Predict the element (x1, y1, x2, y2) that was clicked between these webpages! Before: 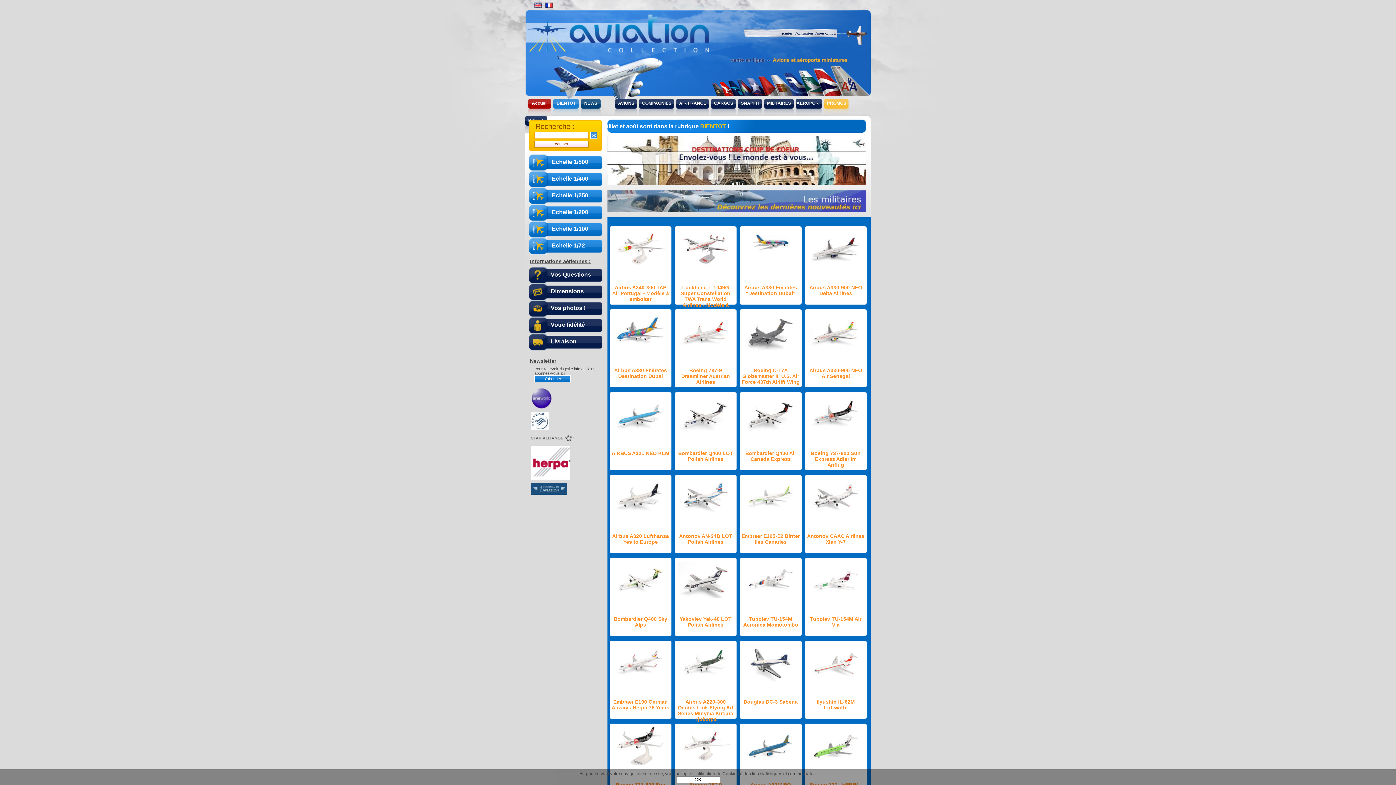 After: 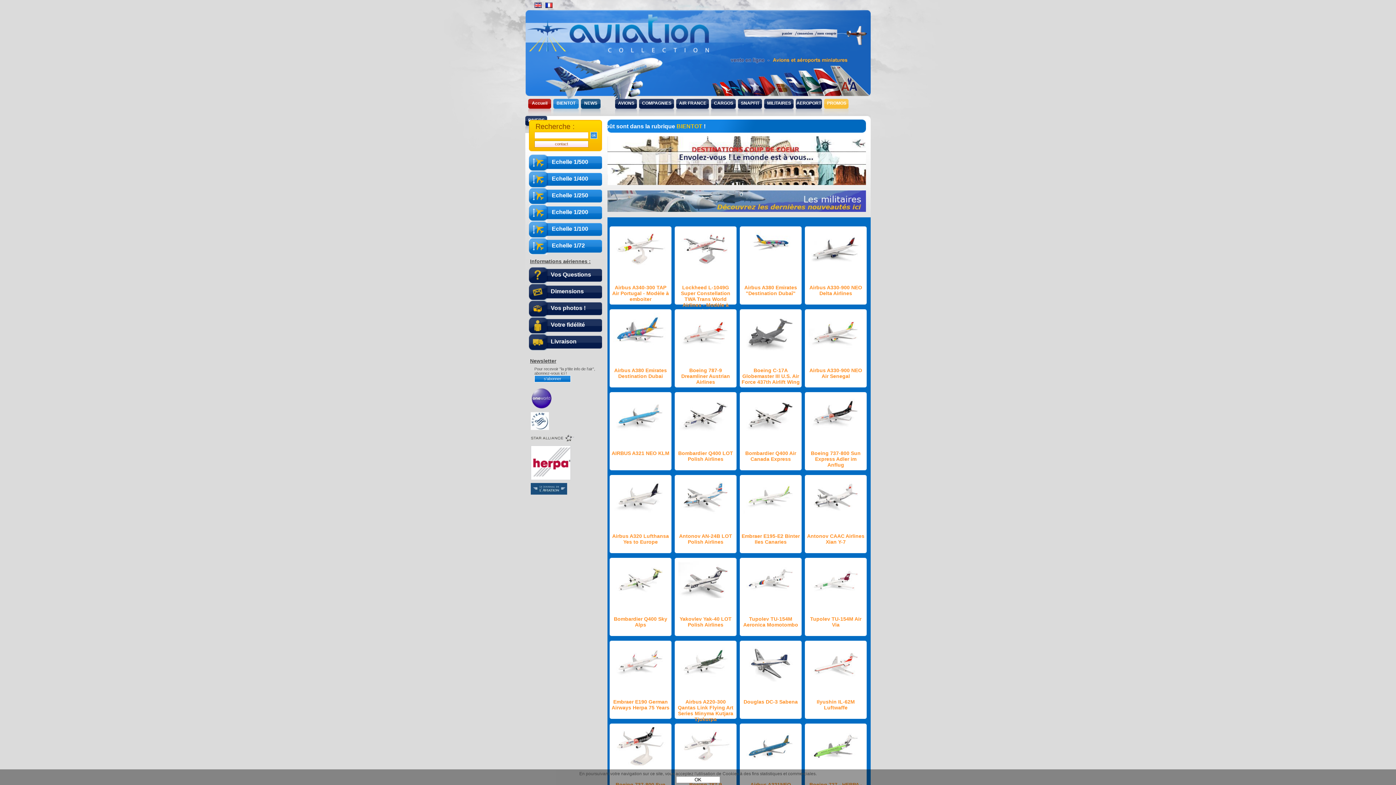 Action: label: Accueil bbox: (532, 98, 551, 111)